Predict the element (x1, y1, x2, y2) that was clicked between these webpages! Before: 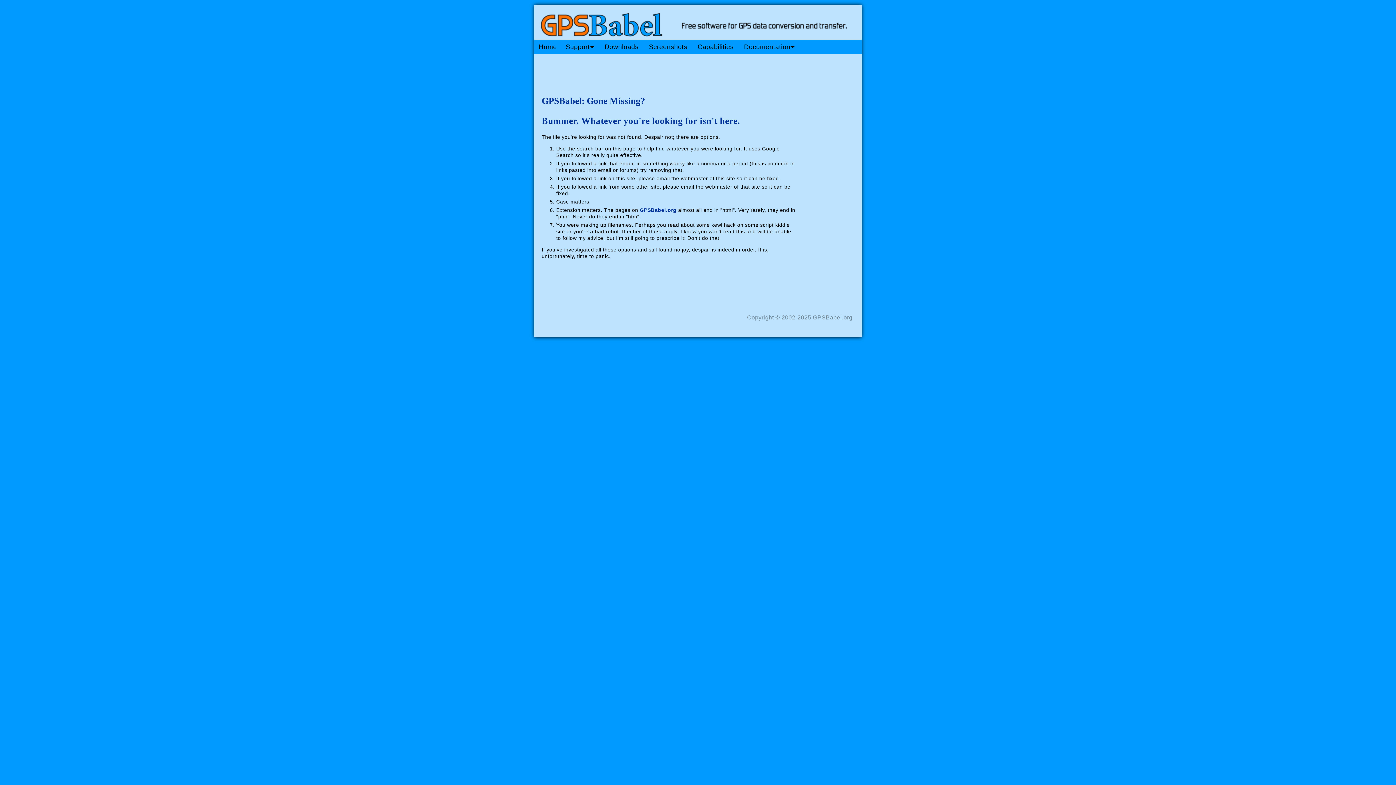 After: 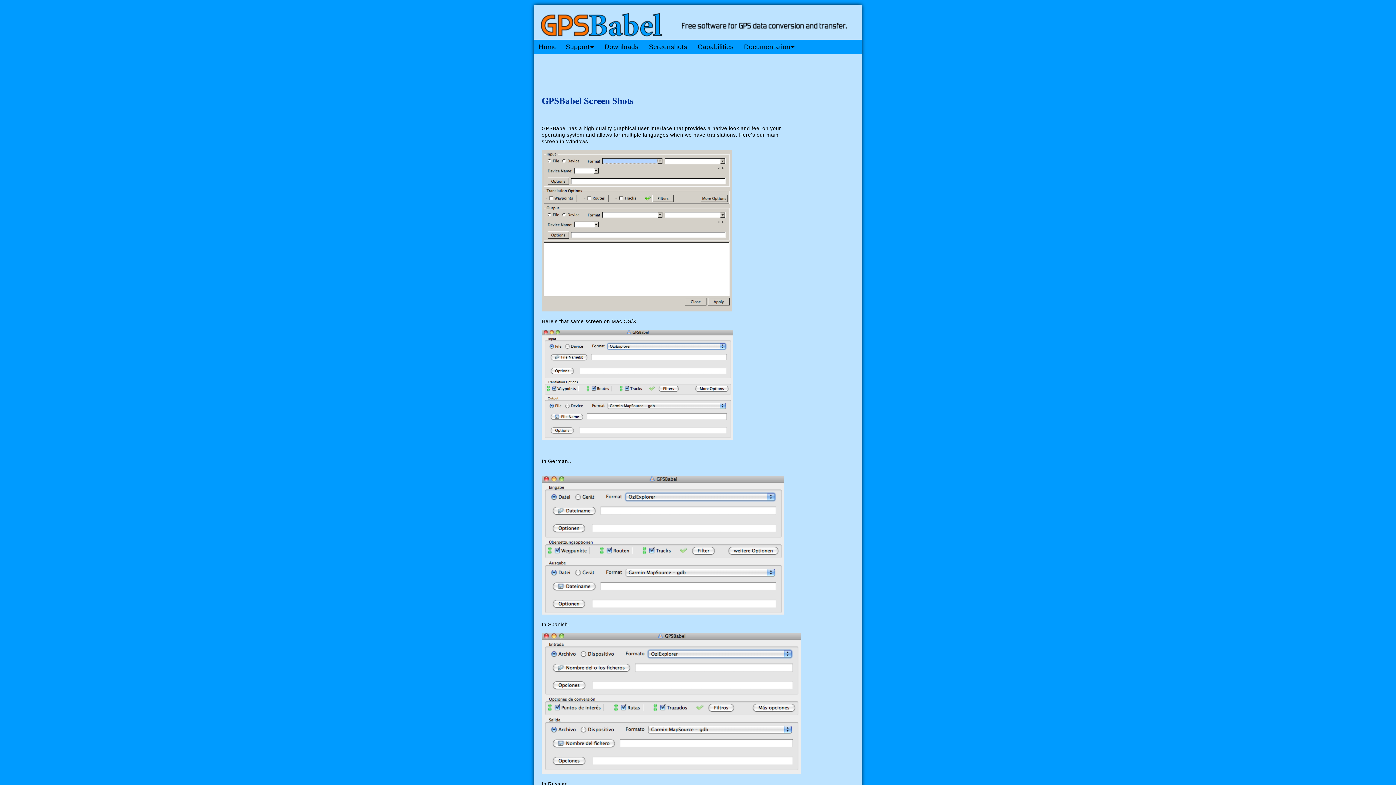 Action: bbox: (644, 43, 691, 50) label: Screenshots